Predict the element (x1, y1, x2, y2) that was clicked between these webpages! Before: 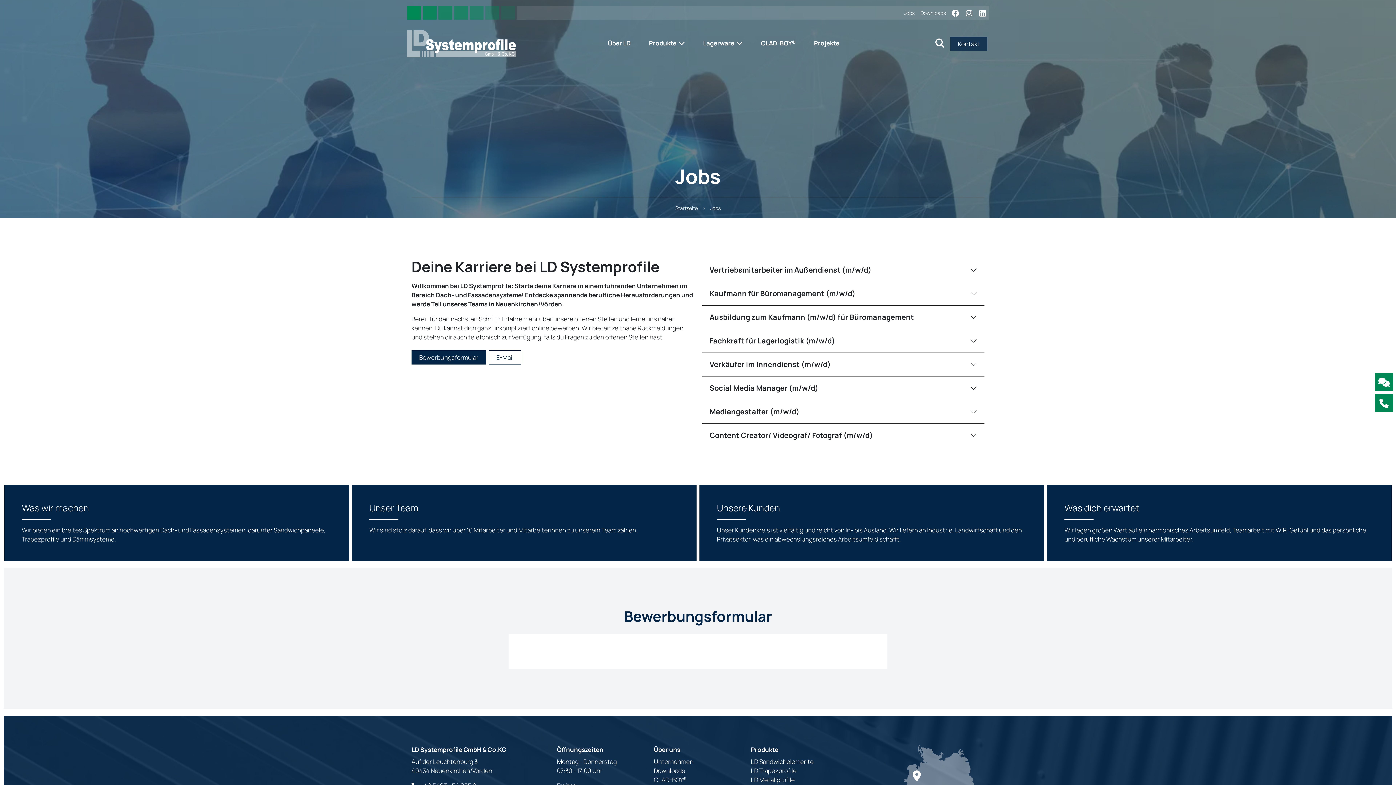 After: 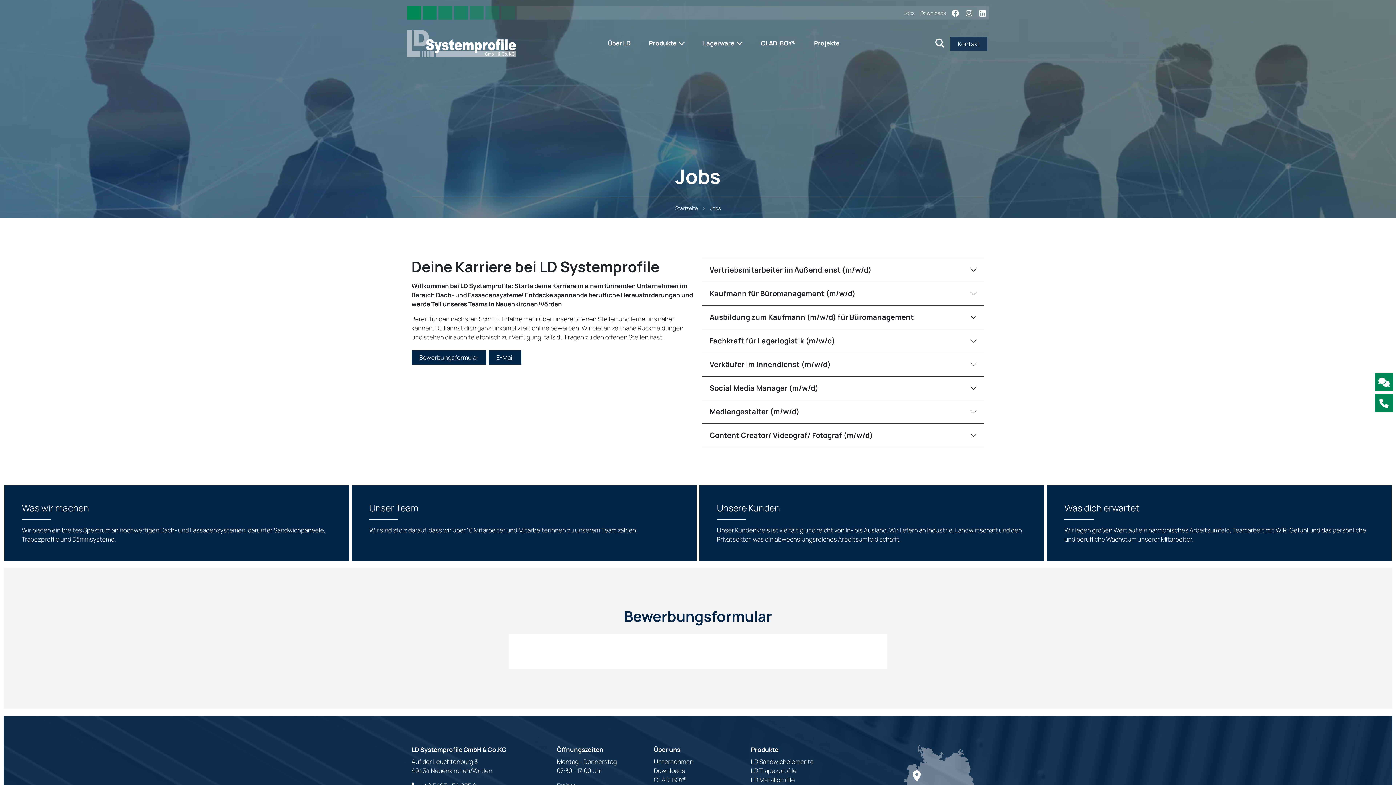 Action: label: E-Mail bbox: (488, 350, 521, 364)